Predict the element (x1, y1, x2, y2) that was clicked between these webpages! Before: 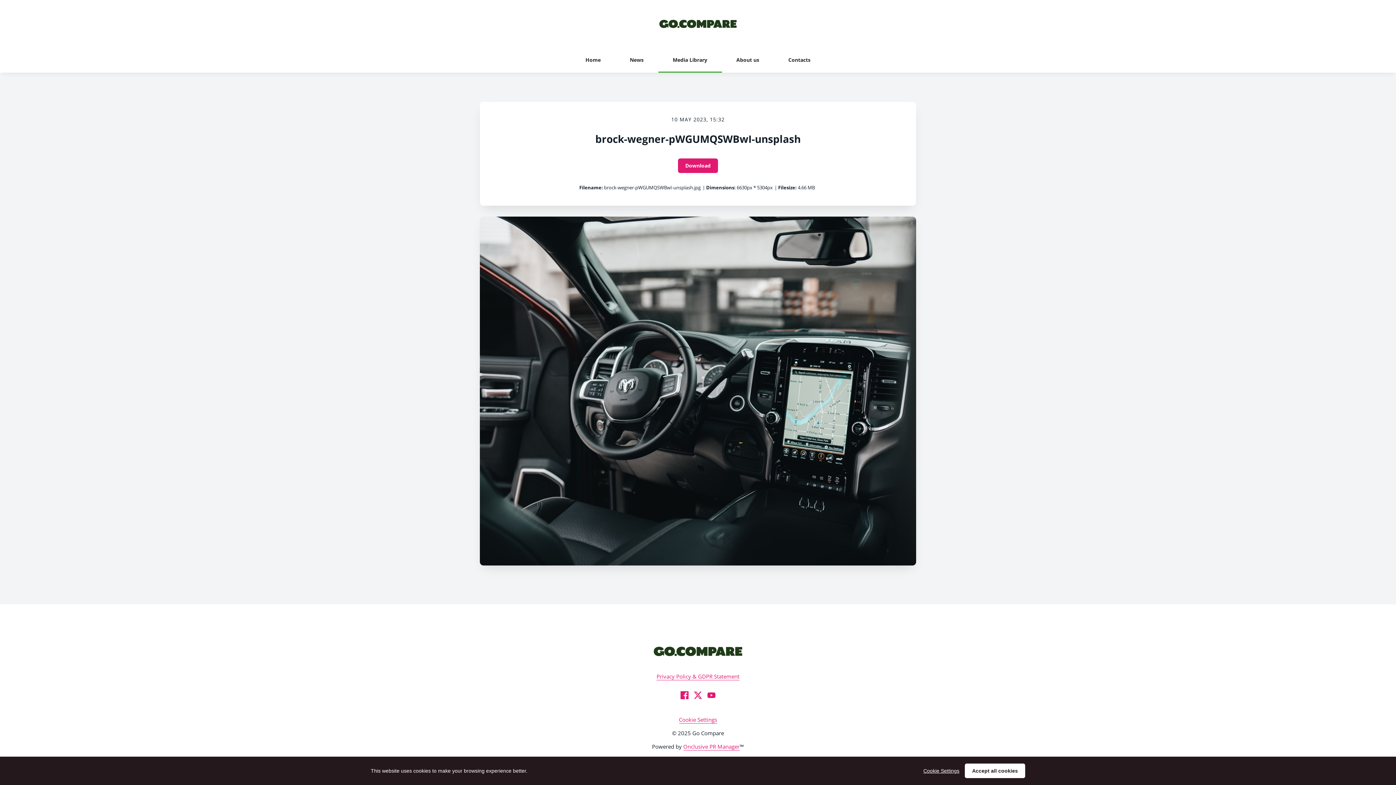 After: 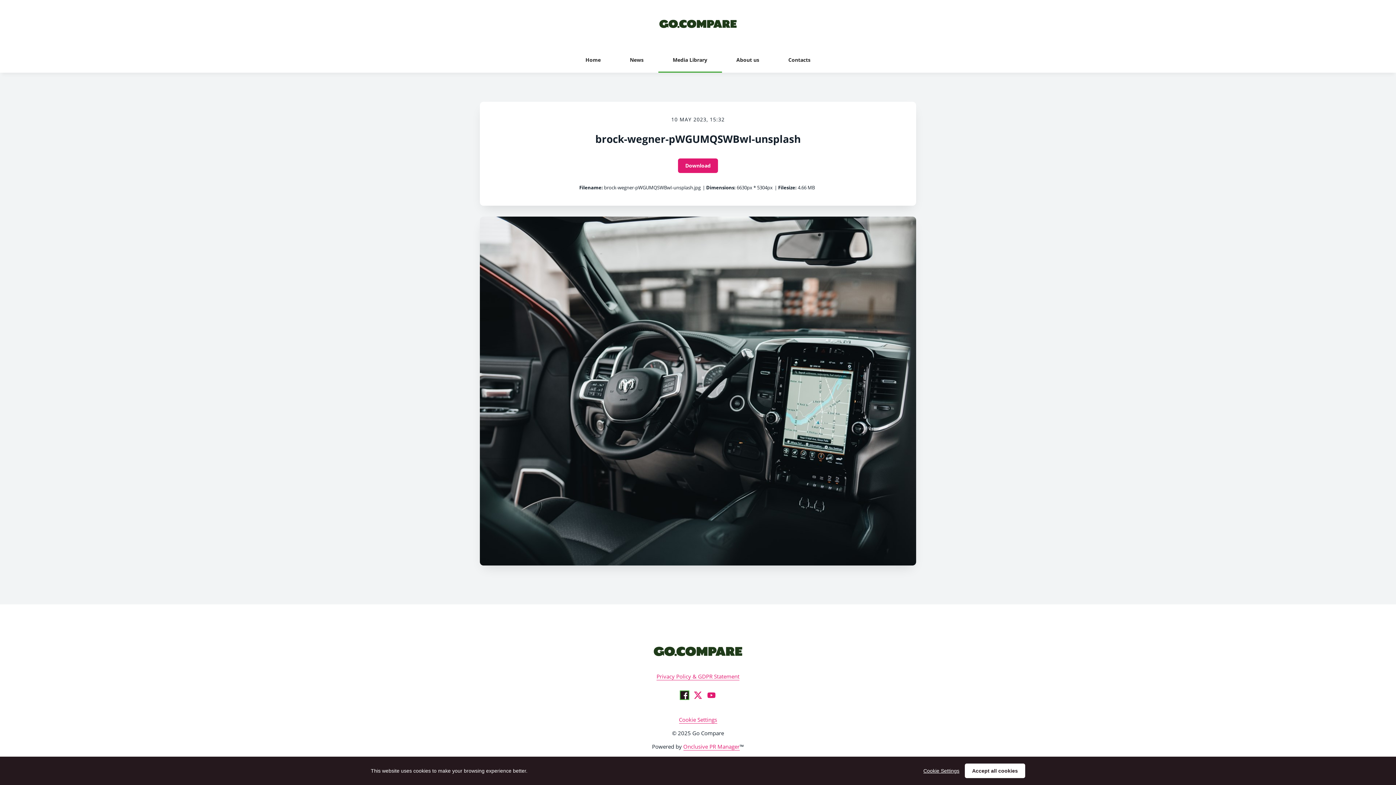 Action: label: Facebook bbox: (680, 691, 688, 699)